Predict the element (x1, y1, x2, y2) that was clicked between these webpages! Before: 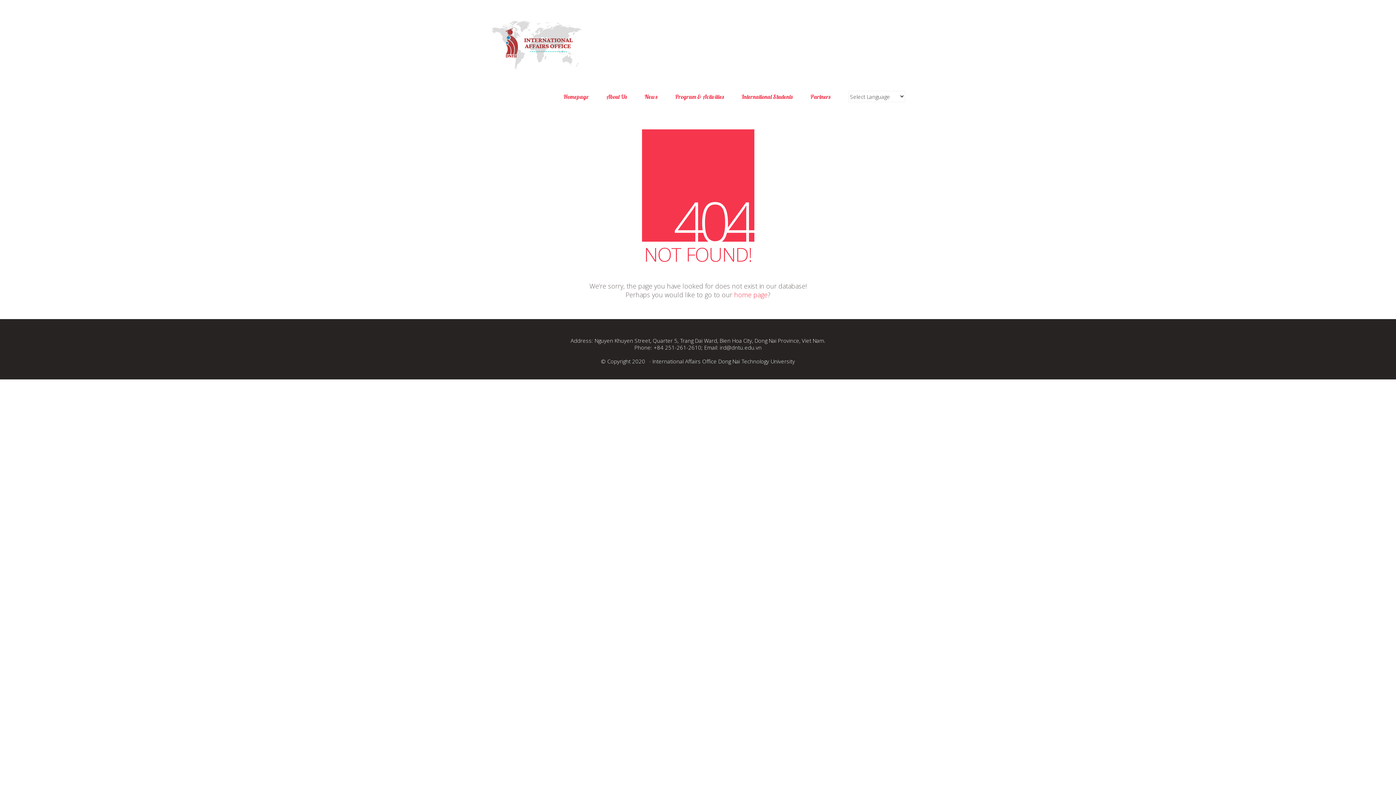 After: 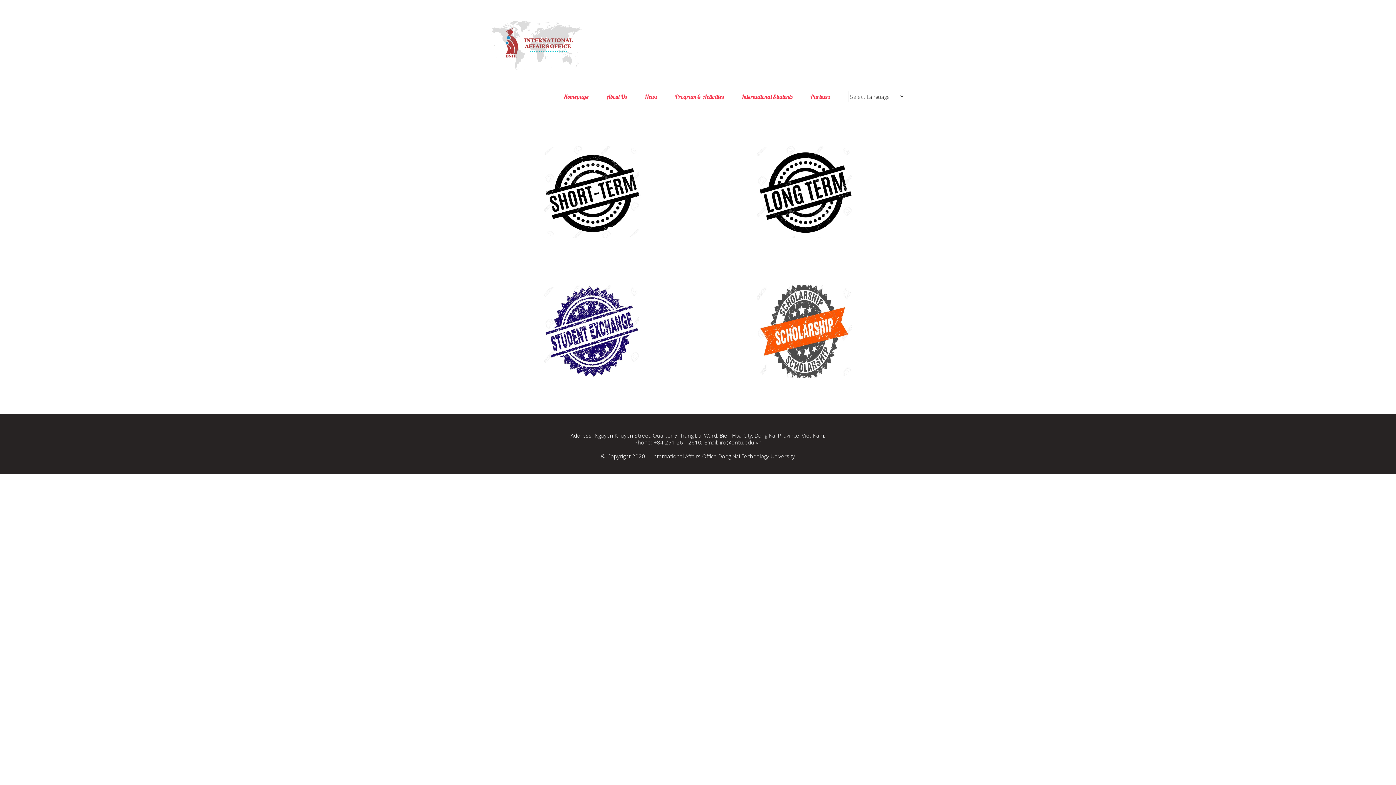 Action: label: Program & Activities bbox: (675, 92, 724, 100)